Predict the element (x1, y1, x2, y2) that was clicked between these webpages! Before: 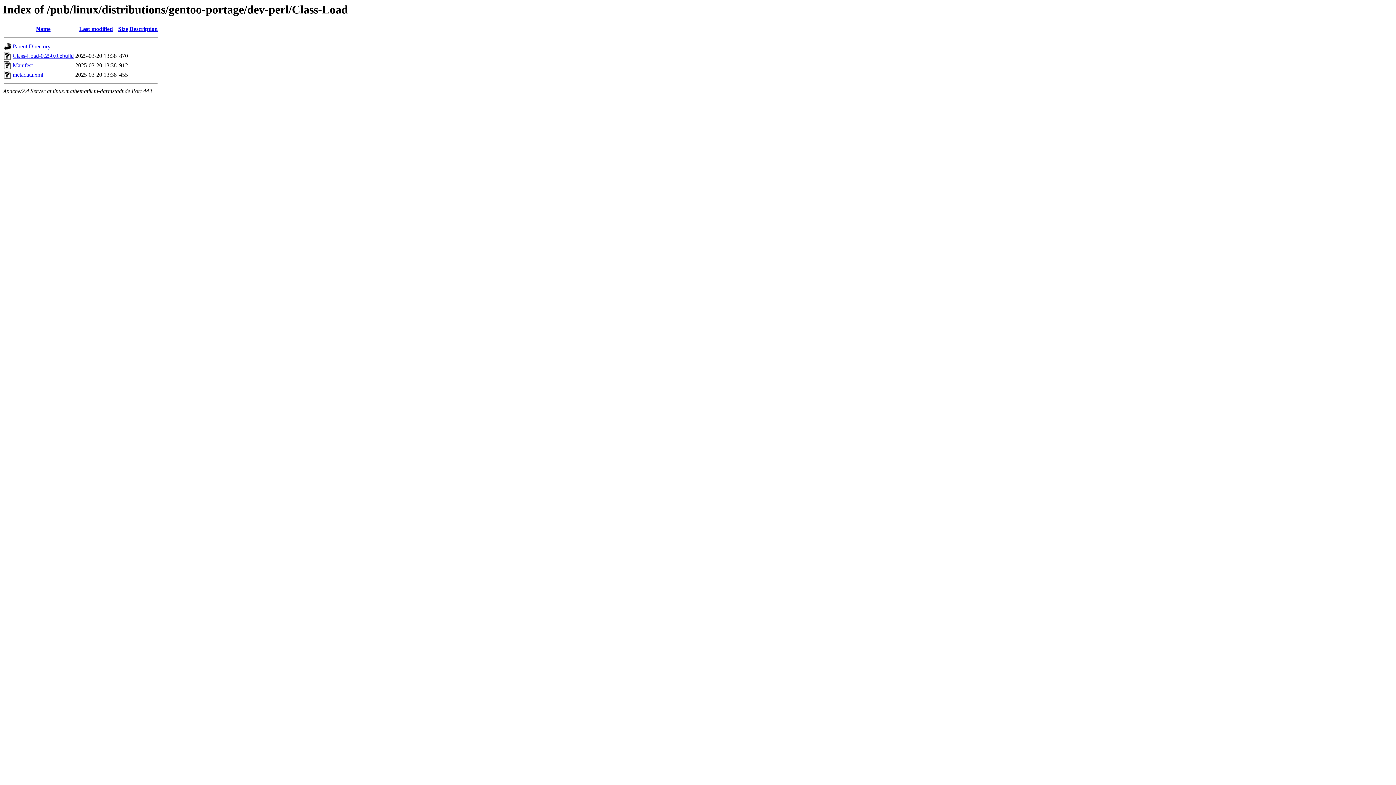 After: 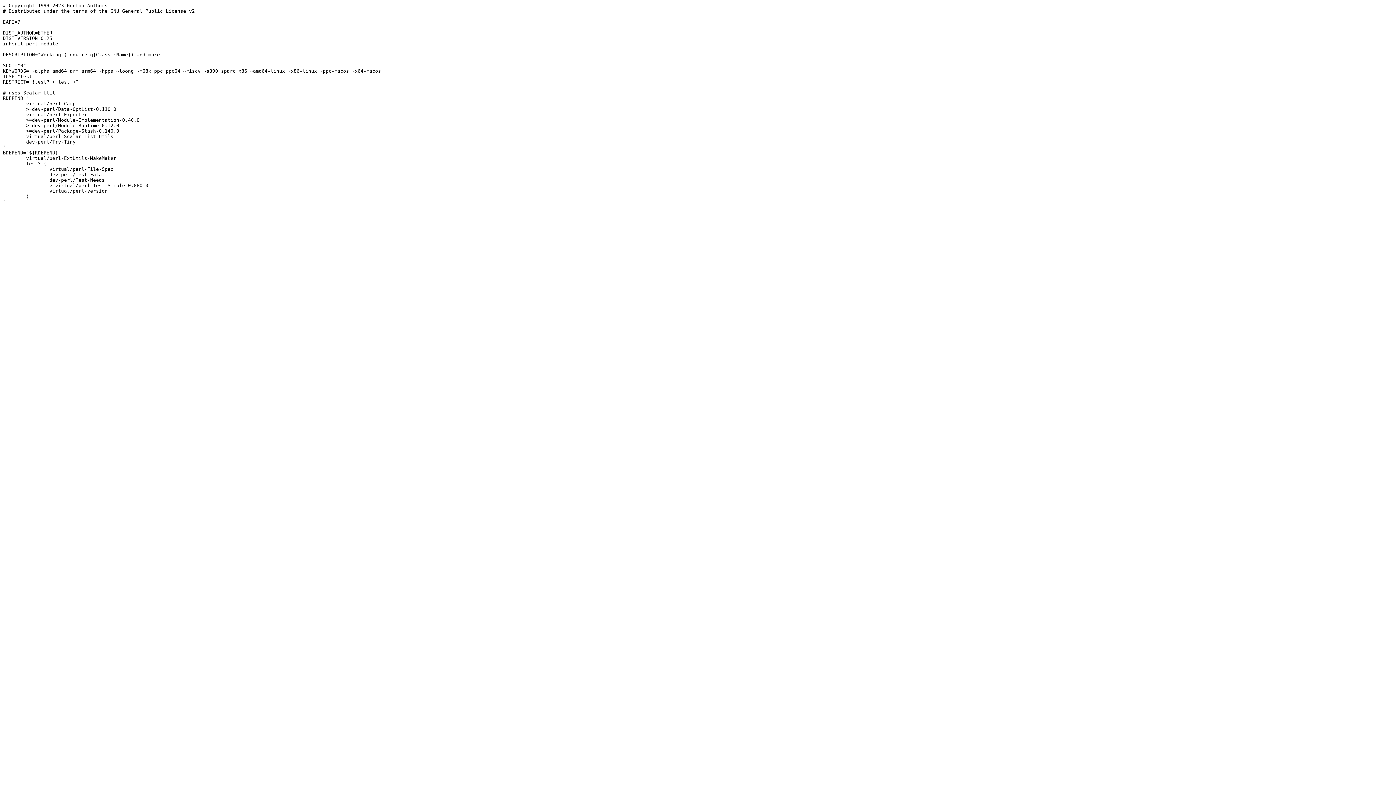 Action: label: Class-Load-0.250.0.ebuild bbox: (12, 52, 73, 59)